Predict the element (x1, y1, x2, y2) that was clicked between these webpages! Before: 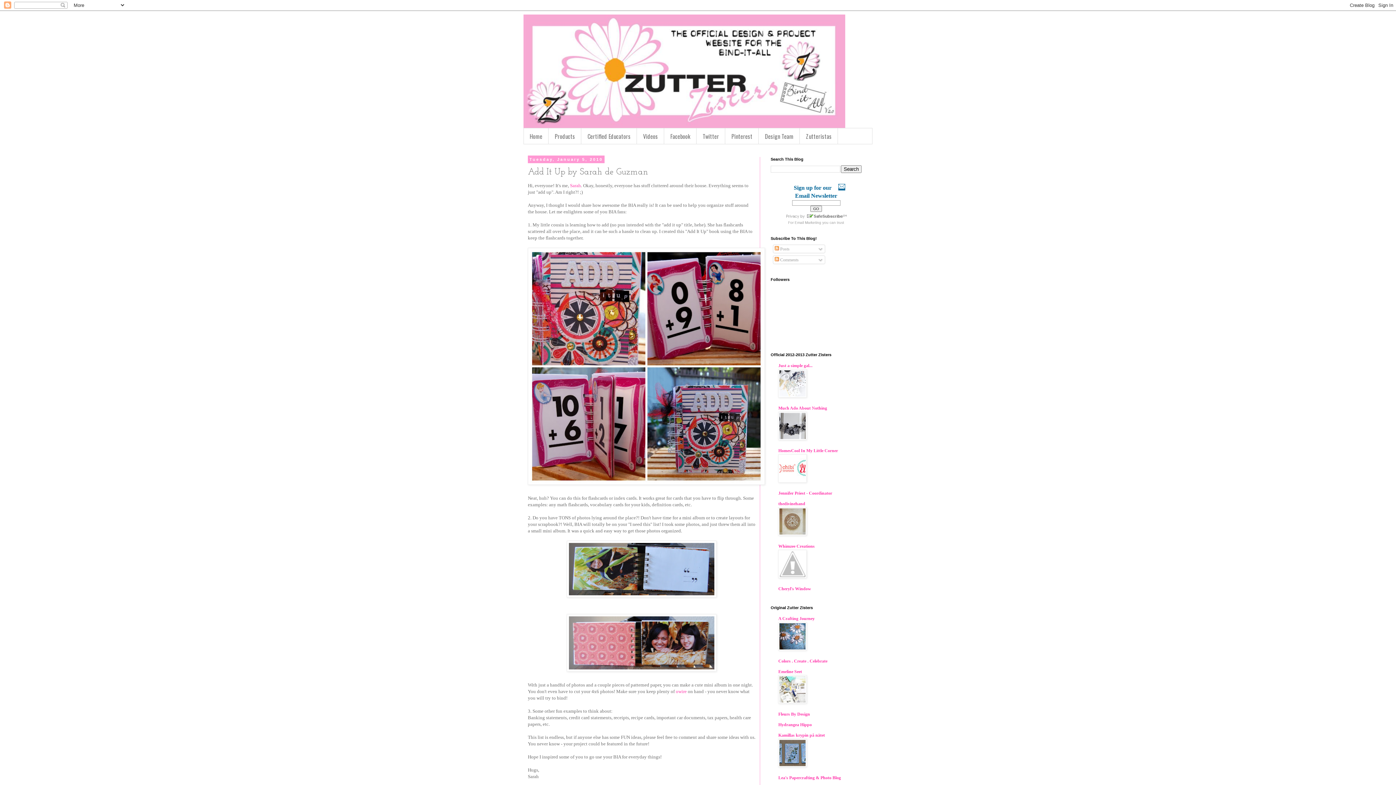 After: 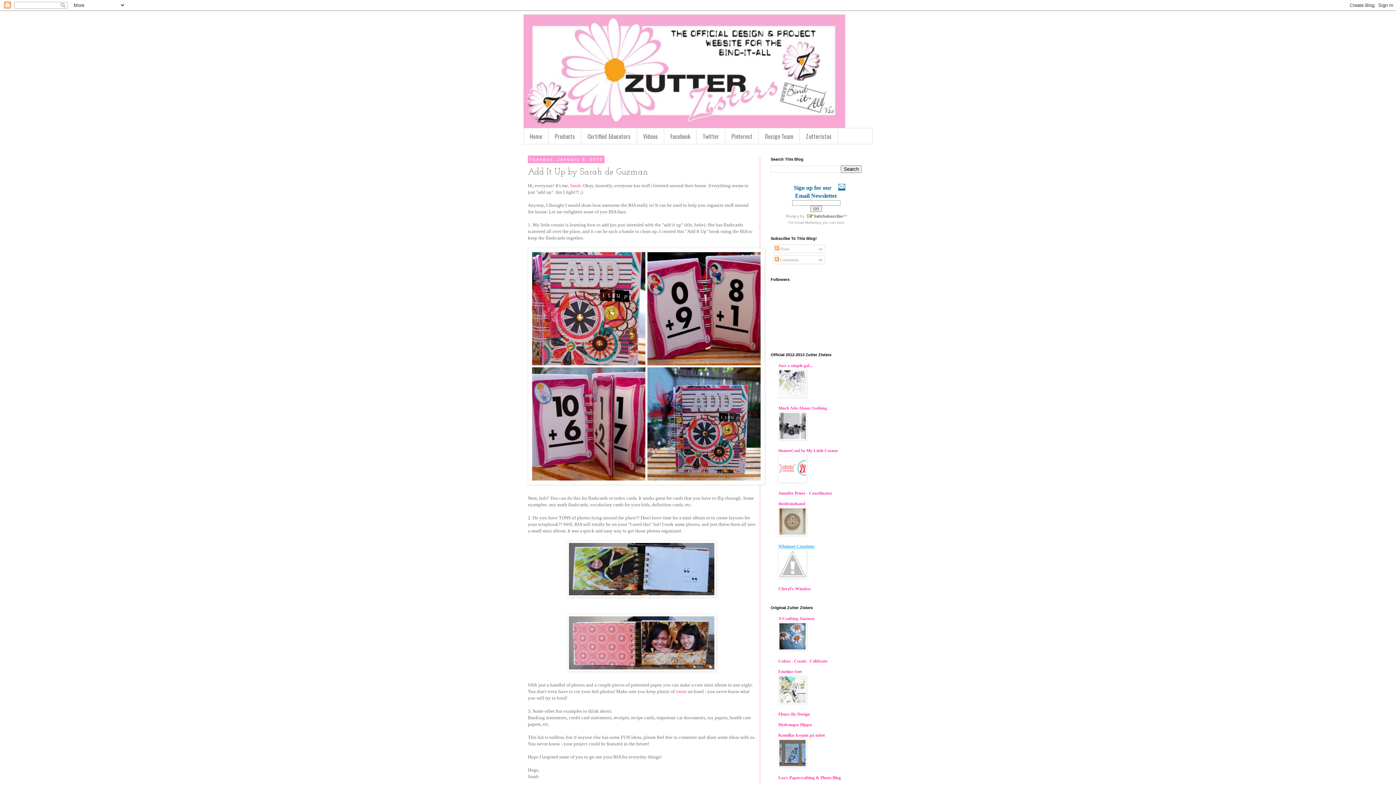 Action: label: Whimzee Creations bbox: (778, 544, 814, 549)